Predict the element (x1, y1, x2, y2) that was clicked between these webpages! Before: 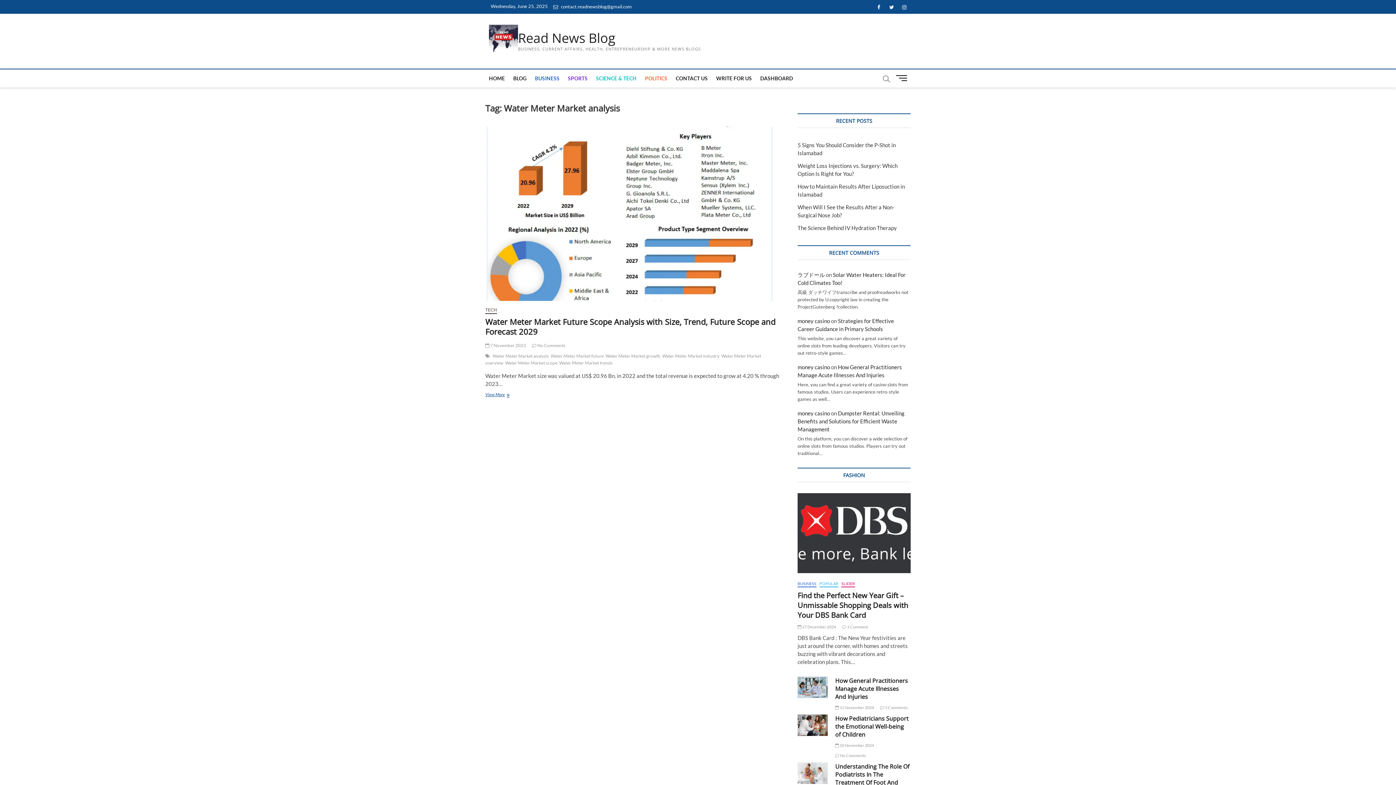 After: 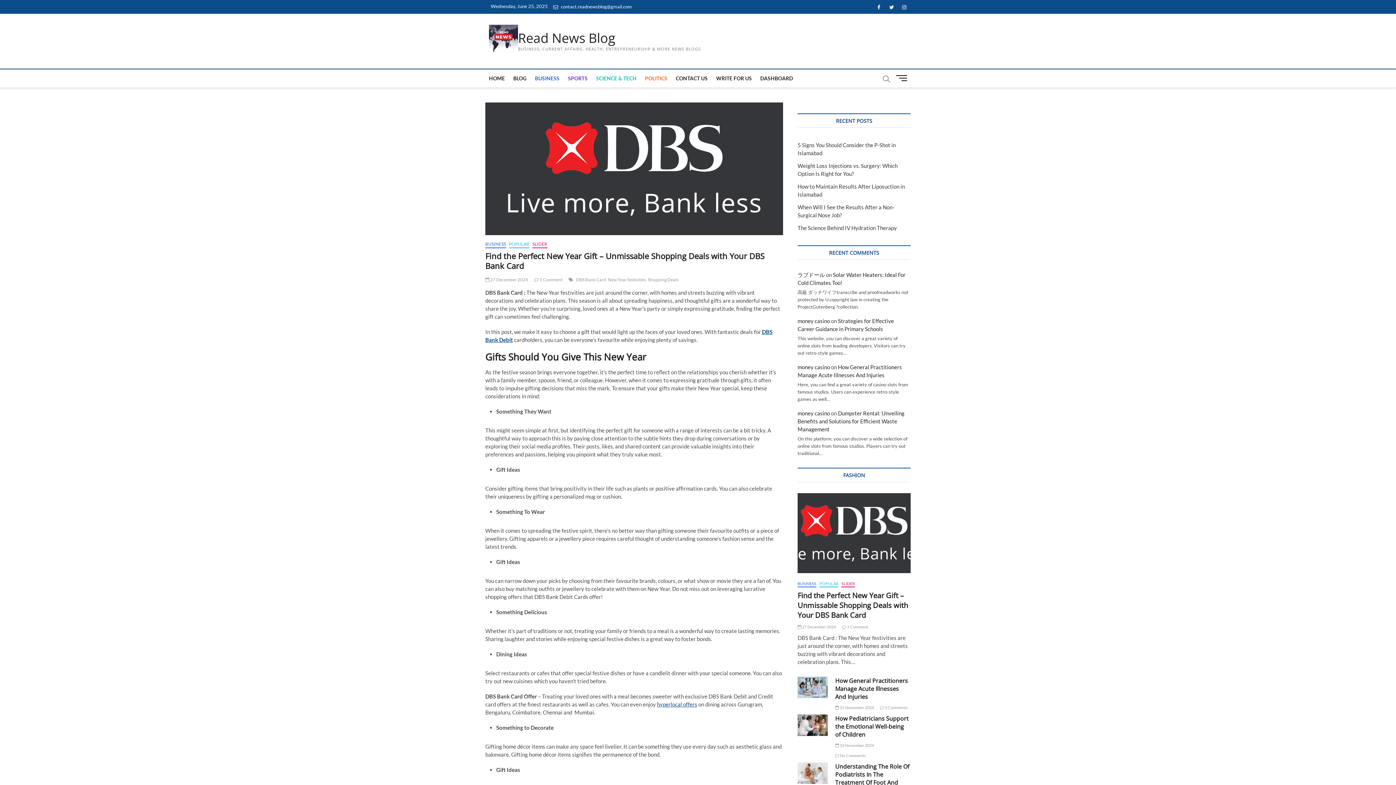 Action: label: Find the Perfect New Year Gift – Unmissable Shopping Deals with Your DBS Bank Card bbox: (797, 591, 908, 620)